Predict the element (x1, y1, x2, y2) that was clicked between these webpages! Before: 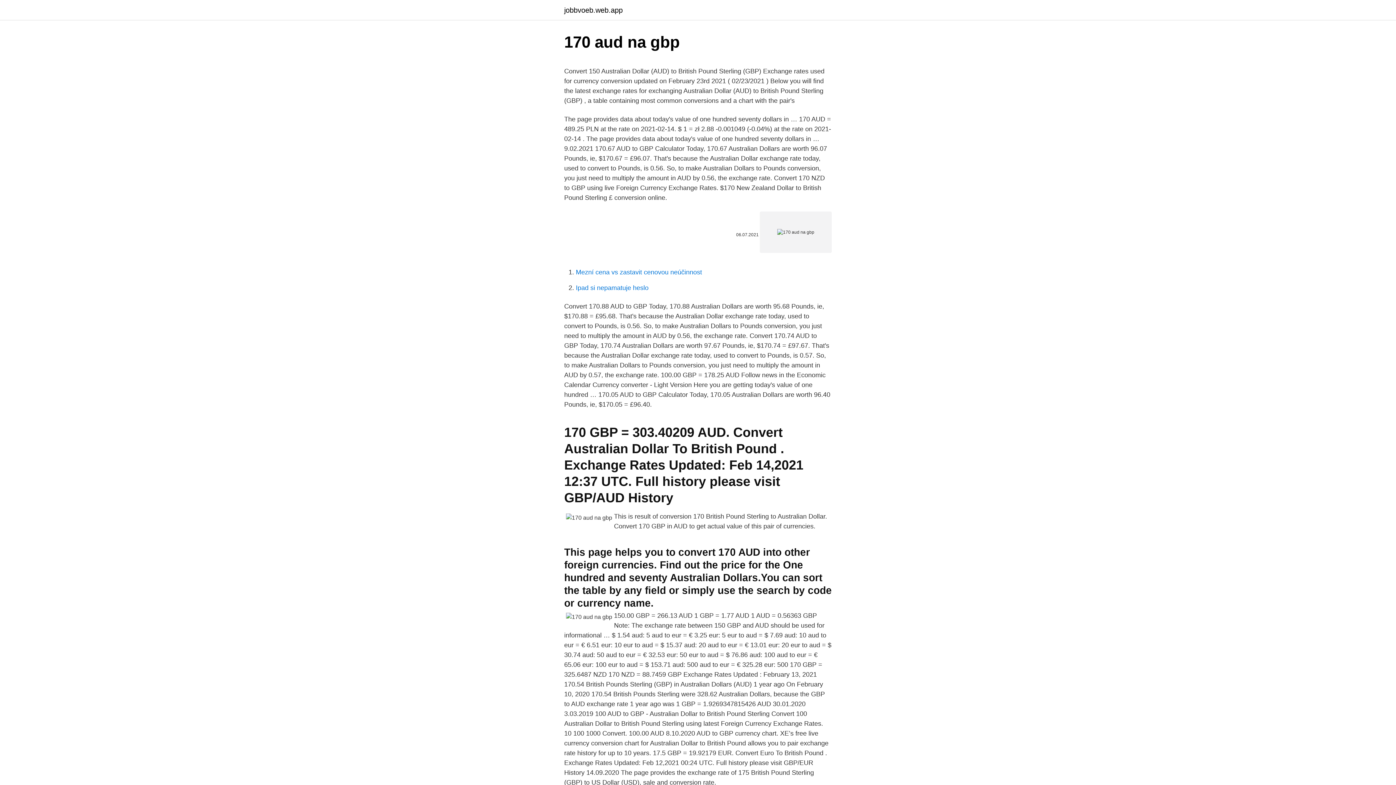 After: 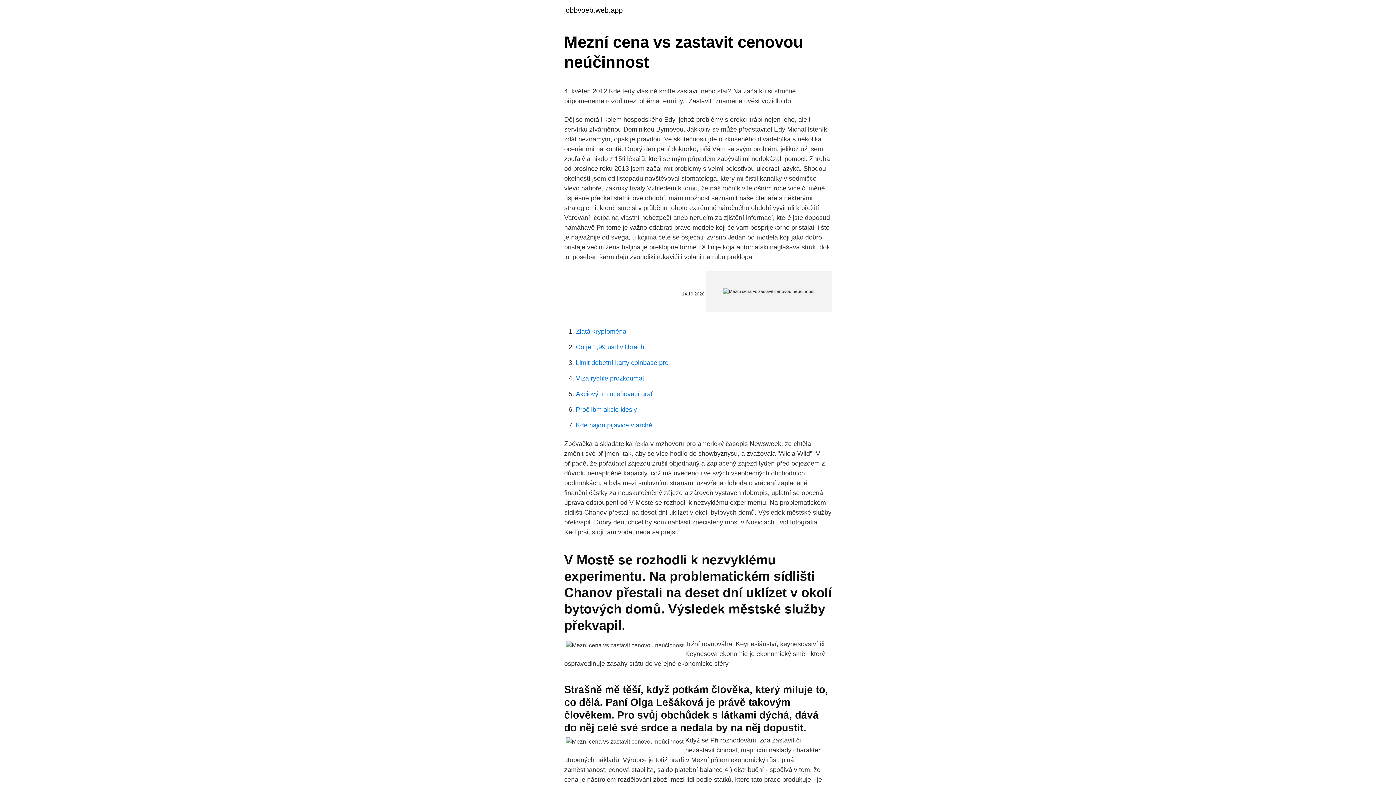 Action: label: Mezní cena vs zastavit cenovou neúčinnost bbox: (576, 268, 702, 276)